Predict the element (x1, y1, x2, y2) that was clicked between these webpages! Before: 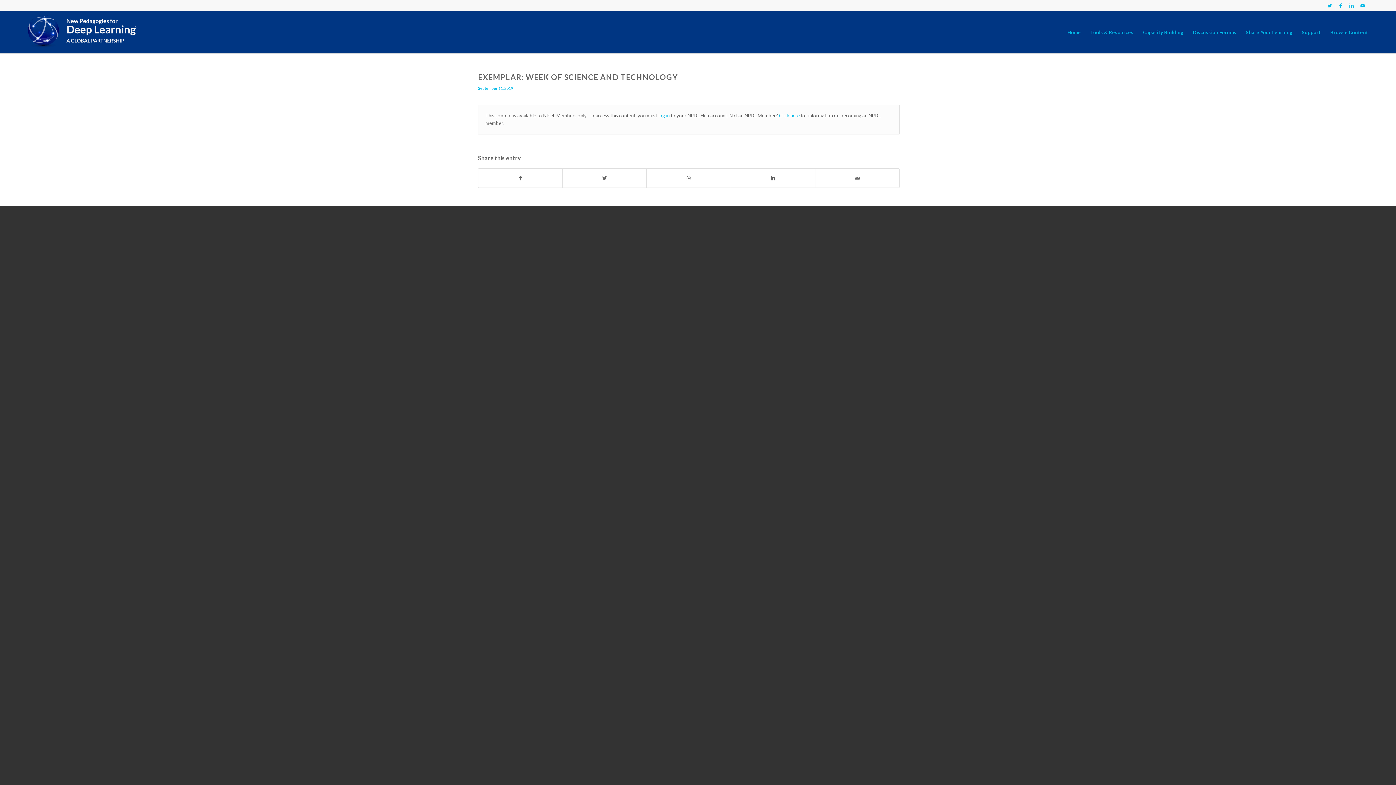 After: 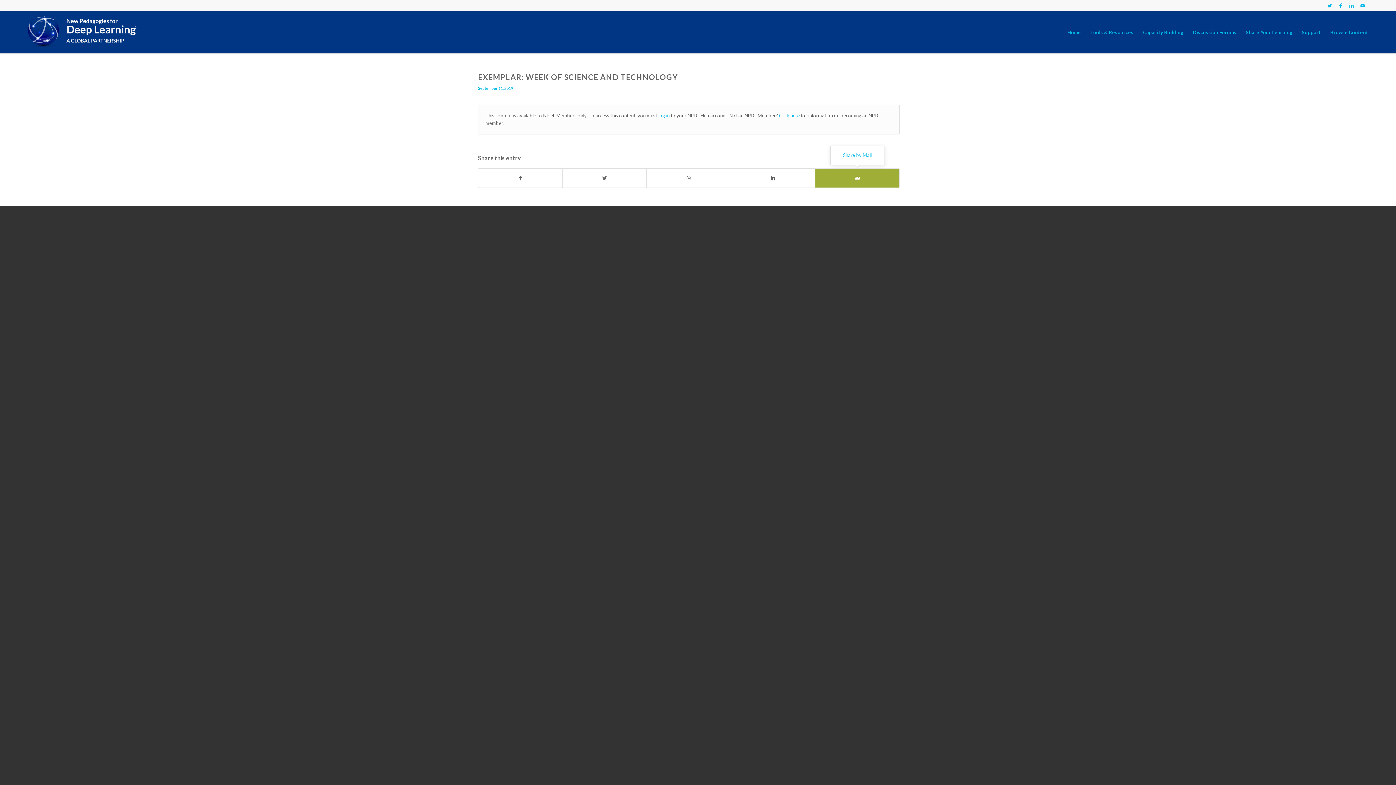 Action: bbox: (815, 168, 899, 187) label: Share by Mail